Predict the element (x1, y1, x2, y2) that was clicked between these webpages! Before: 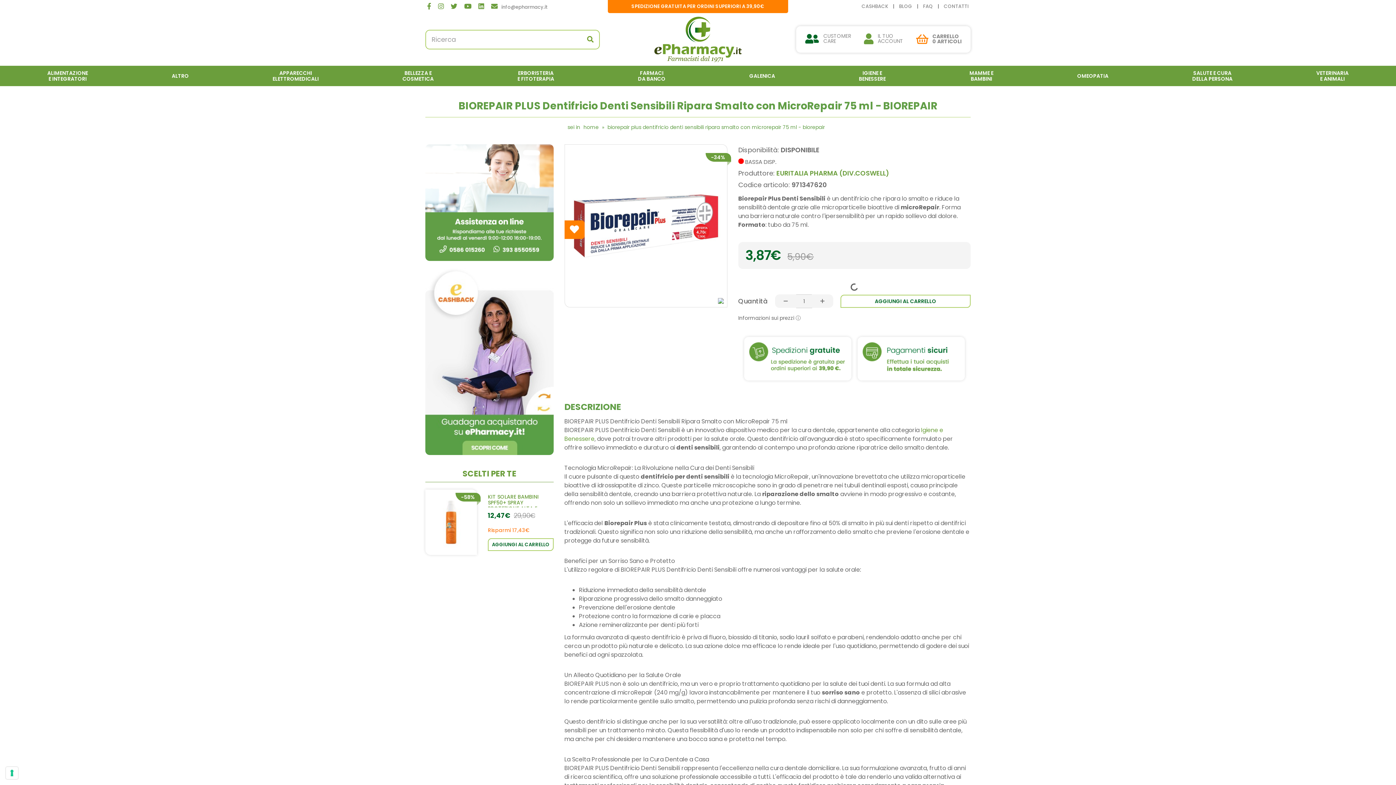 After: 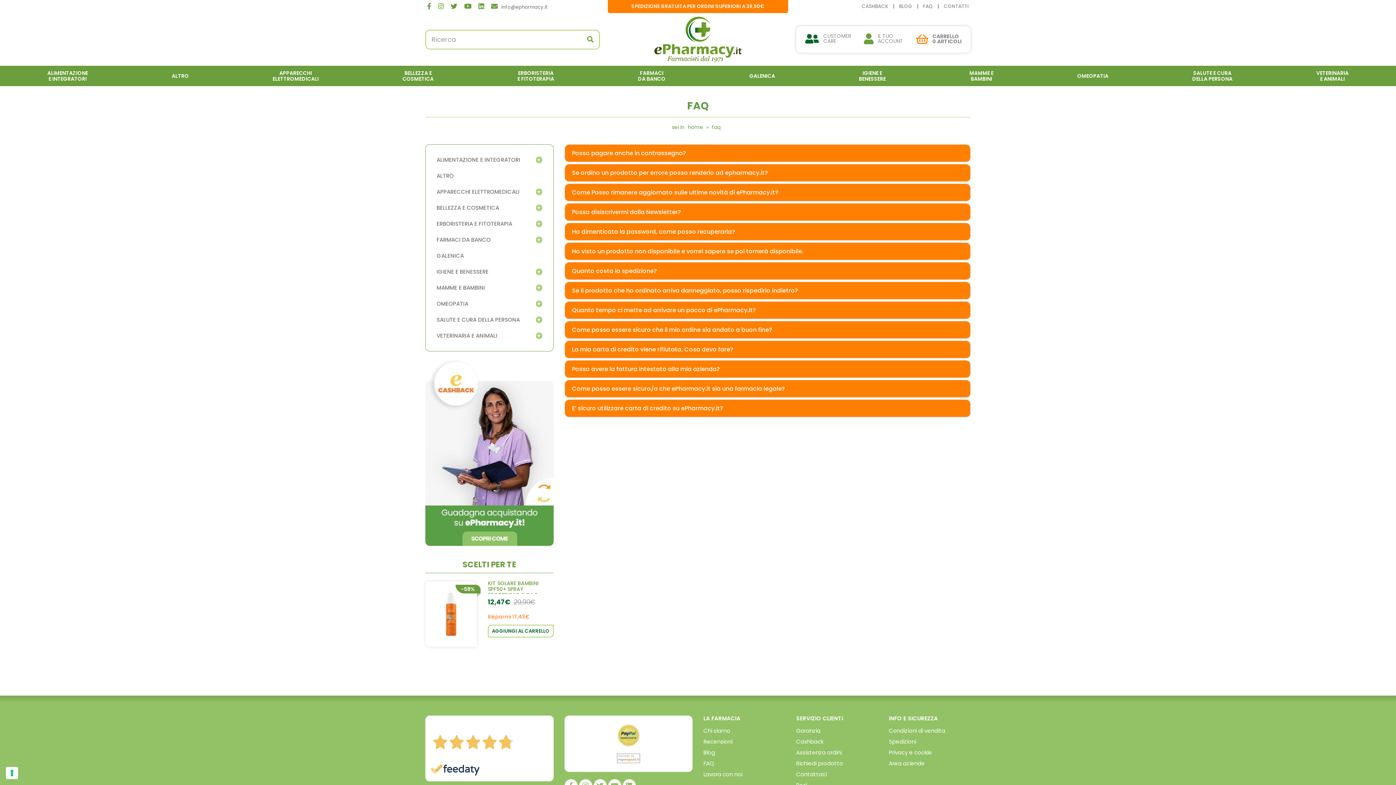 Action: bbox: (923, 2, 933, 9) label: FAQ